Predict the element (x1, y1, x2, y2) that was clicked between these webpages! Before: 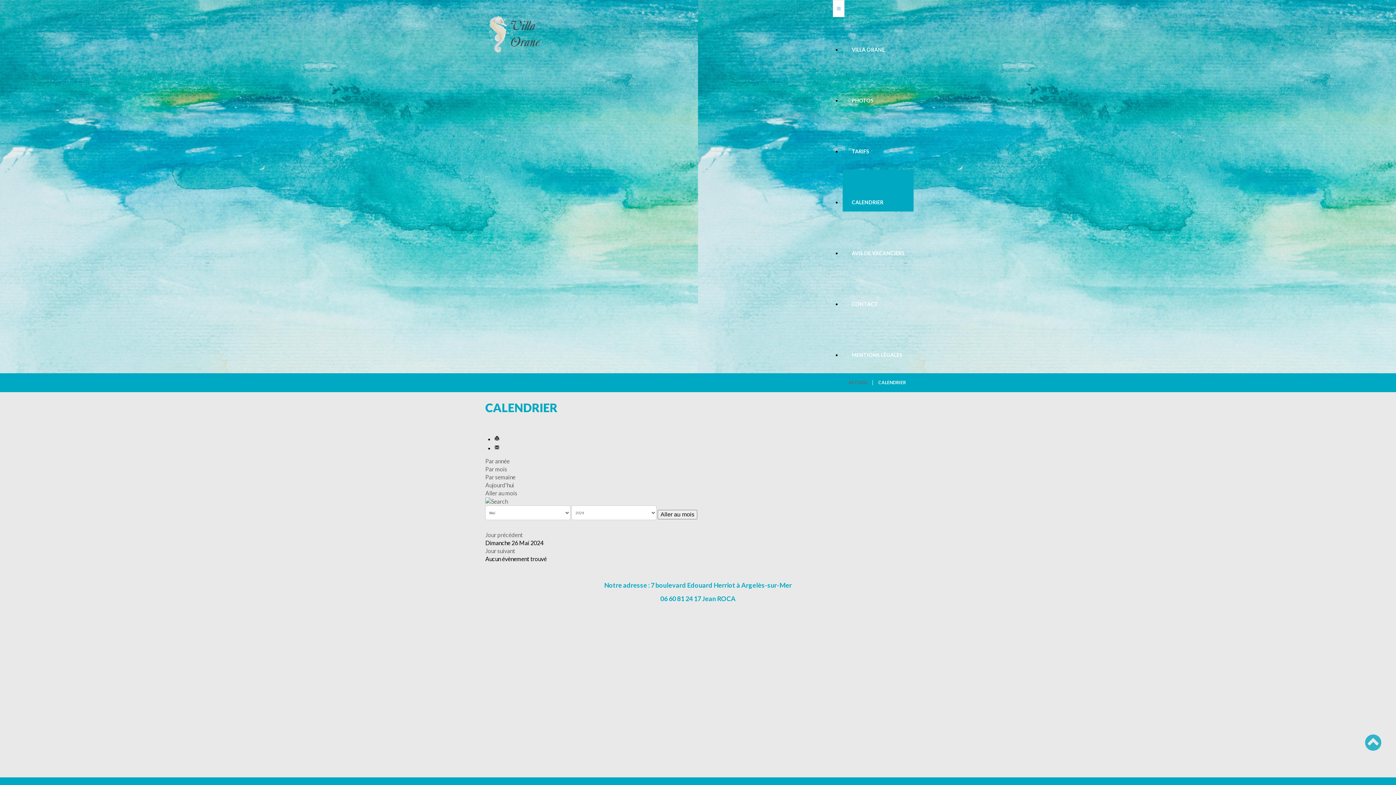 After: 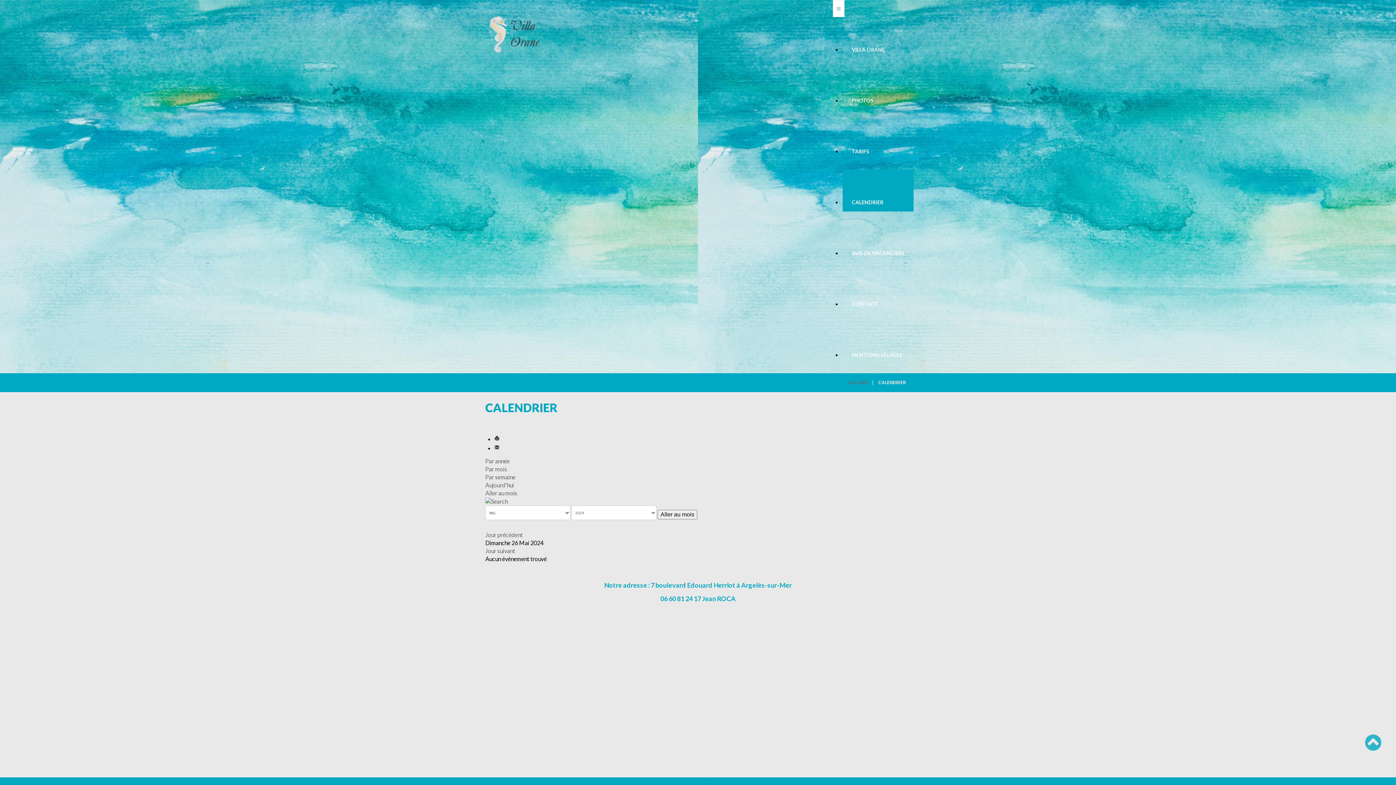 Action: bbox: (1365, 731, 1381, 753)